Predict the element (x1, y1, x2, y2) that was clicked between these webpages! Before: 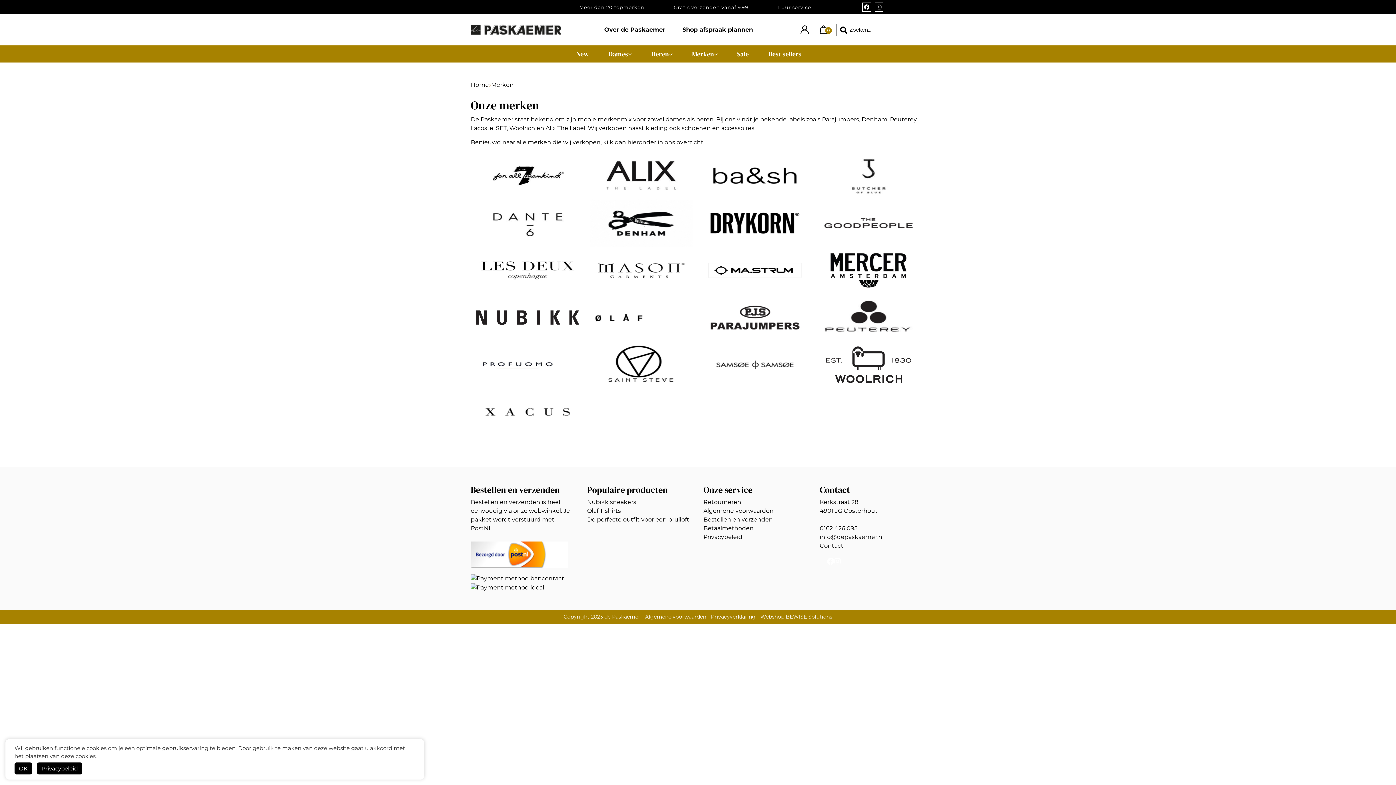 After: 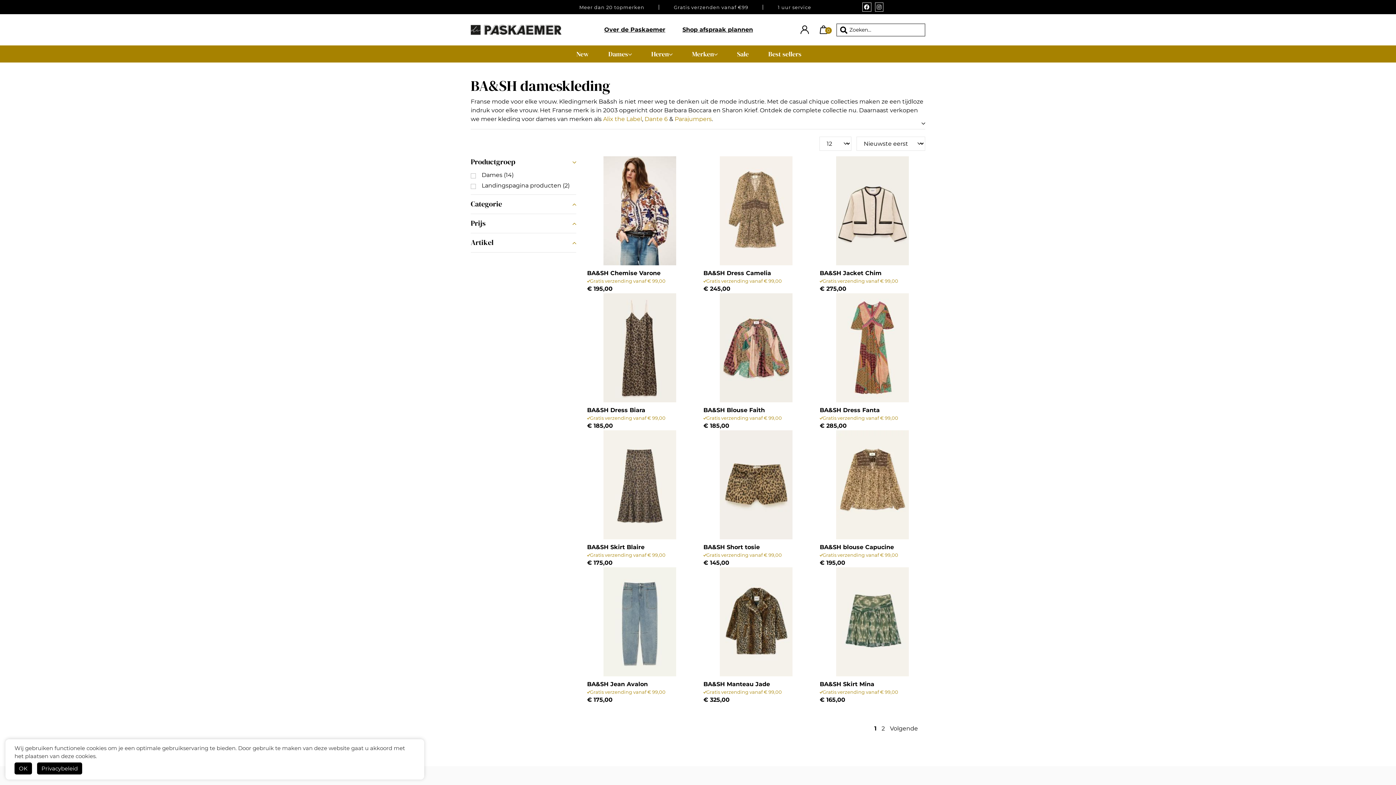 Action: label: ba&sh bbox: (698, 152, 811, 199)